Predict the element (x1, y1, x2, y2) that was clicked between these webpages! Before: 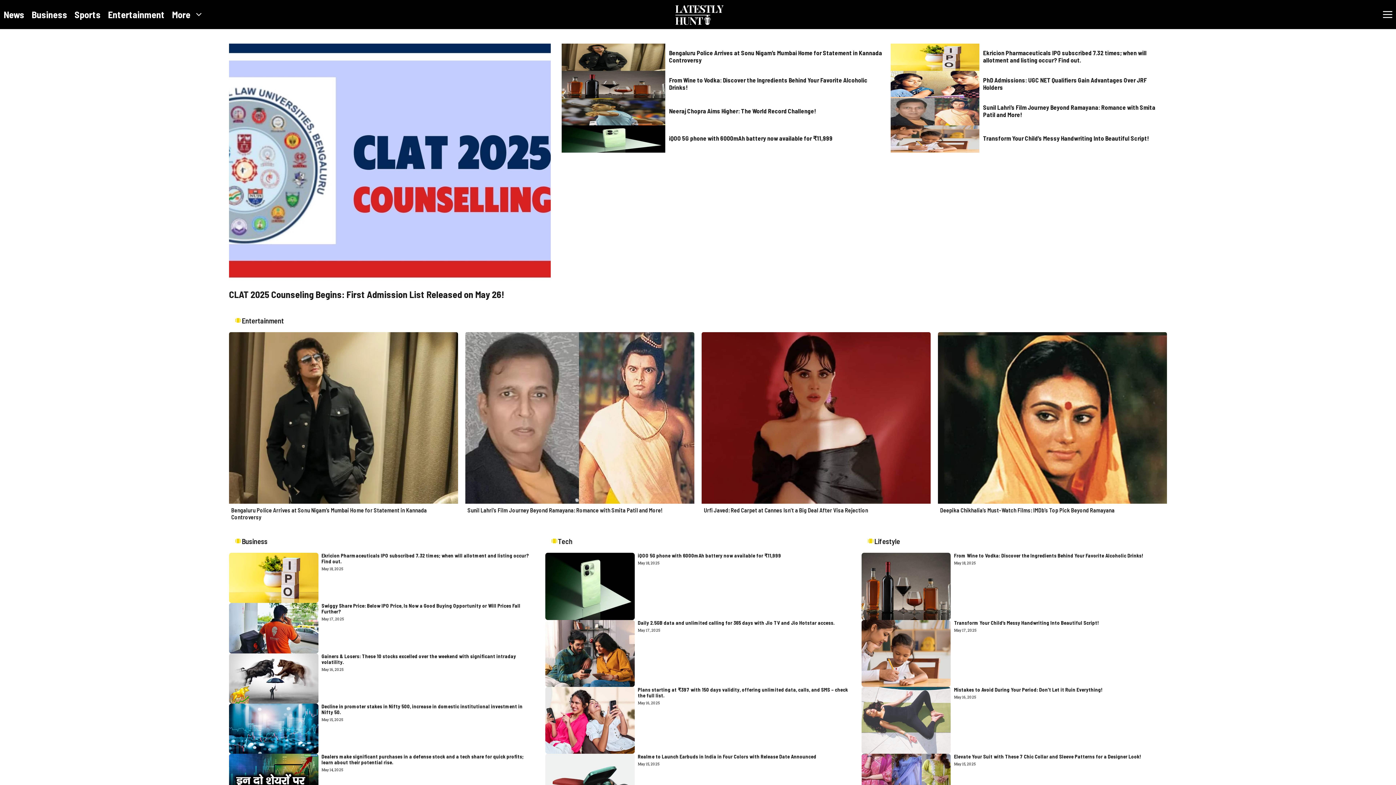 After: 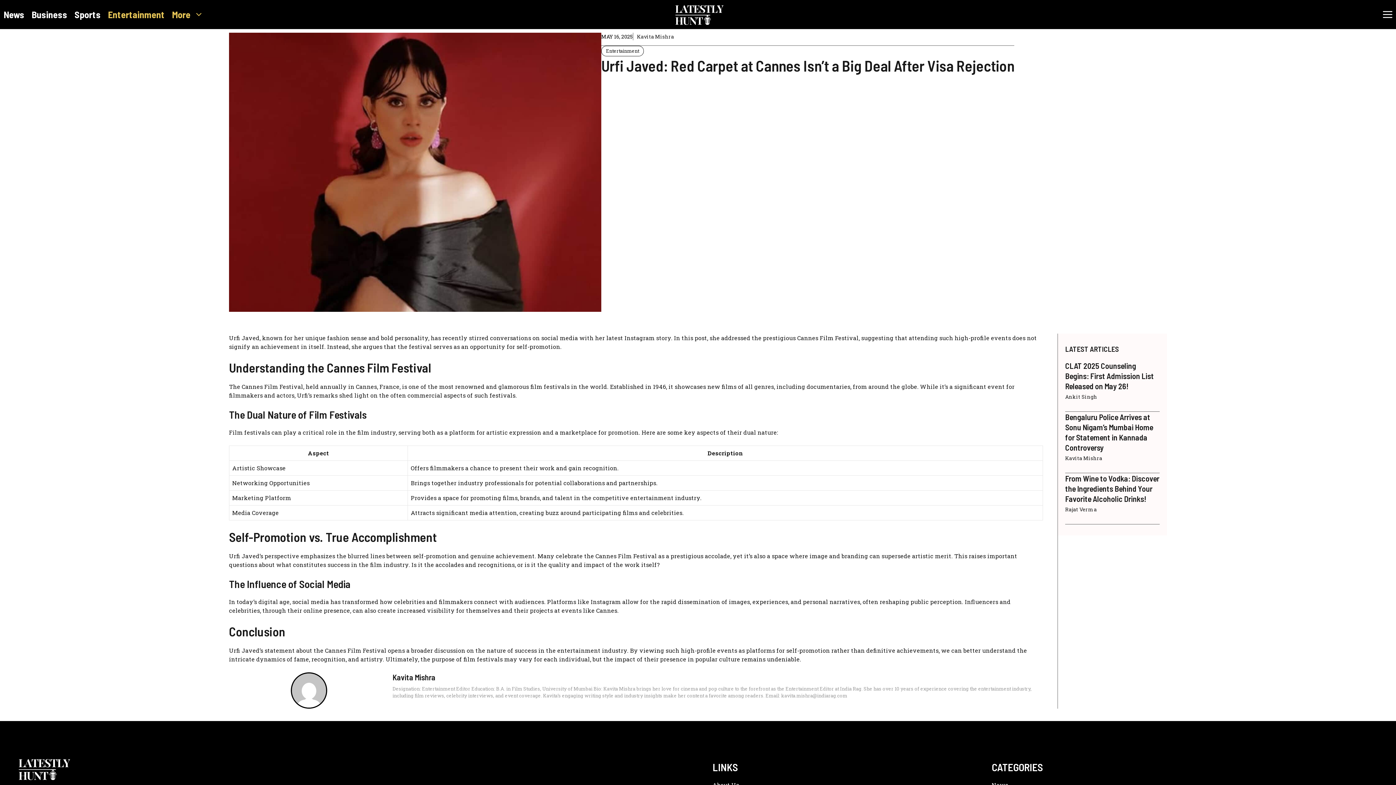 Action: bbox: (701, 413, 930, 421)